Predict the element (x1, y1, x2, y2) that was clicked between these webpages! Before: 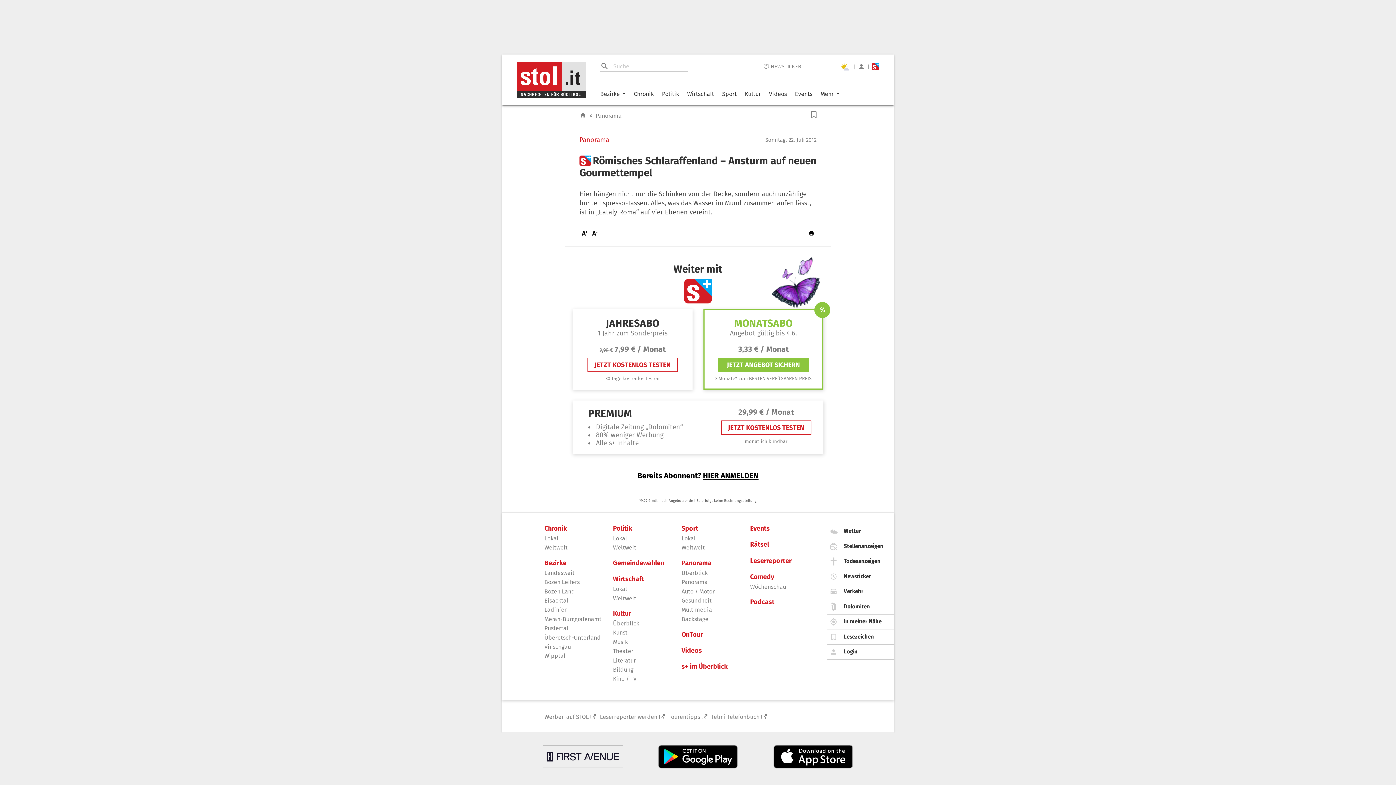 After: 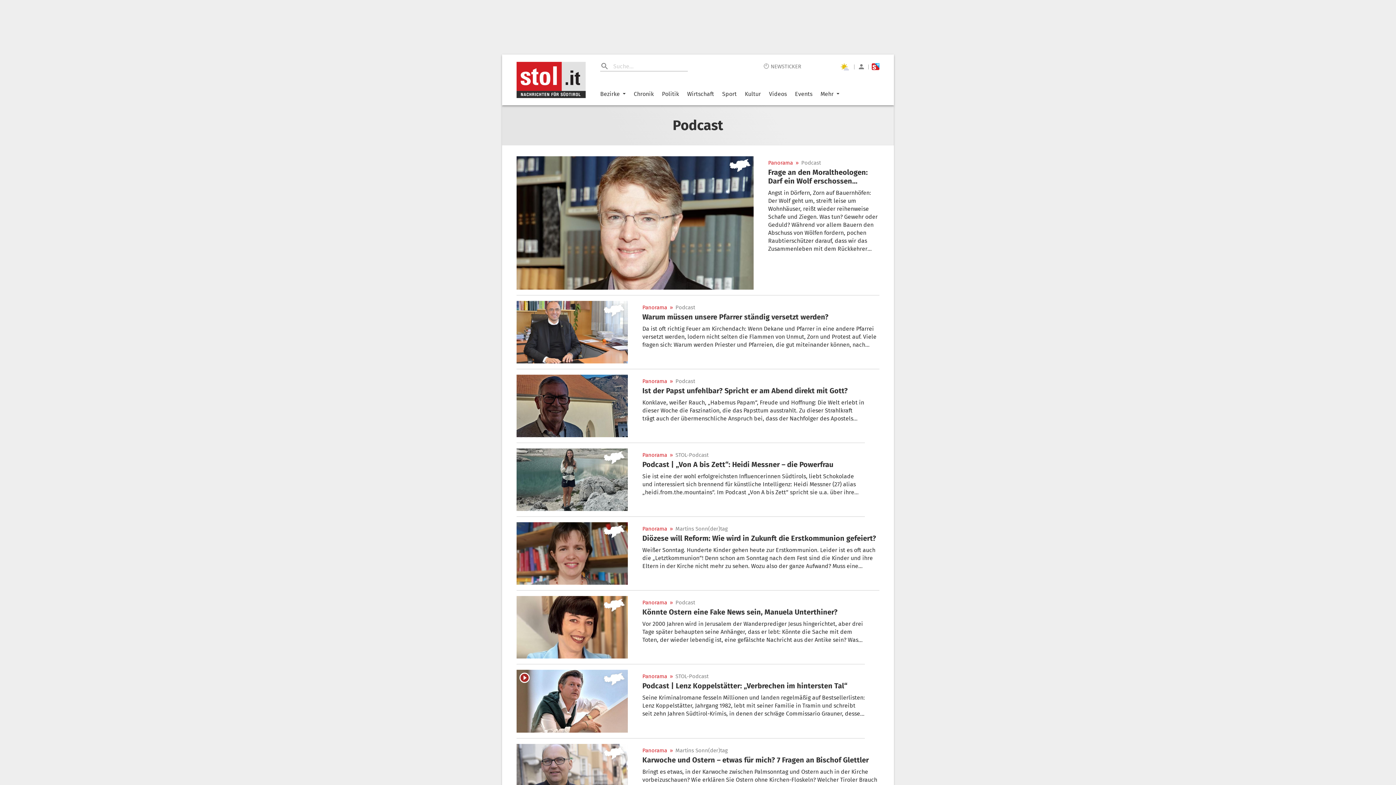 Action: bbox: (750, 598, 813, 606) label: Podcast